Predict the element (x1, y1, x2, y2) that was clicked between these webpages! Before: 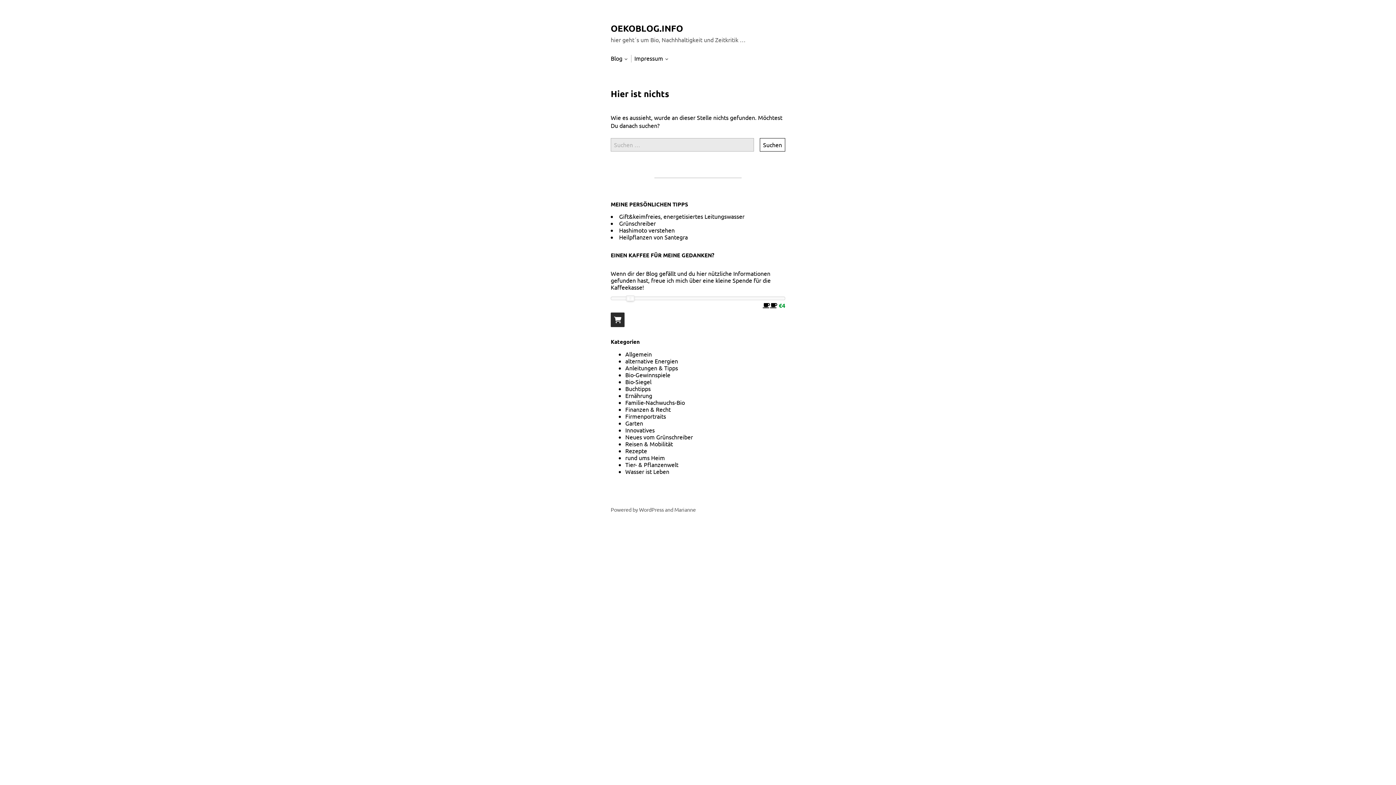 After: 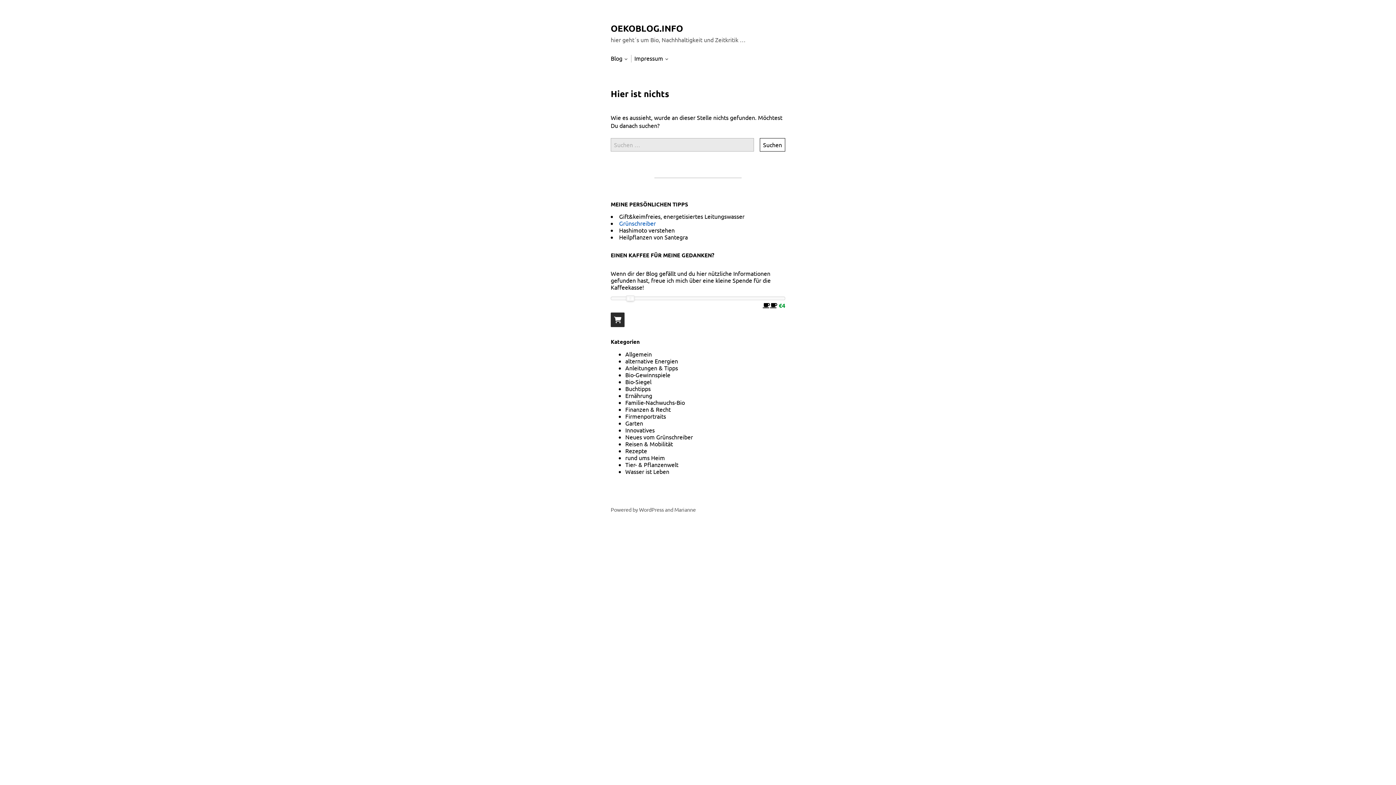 Action: label: Grünschreiber bbox: (619, 219, 656, 226)